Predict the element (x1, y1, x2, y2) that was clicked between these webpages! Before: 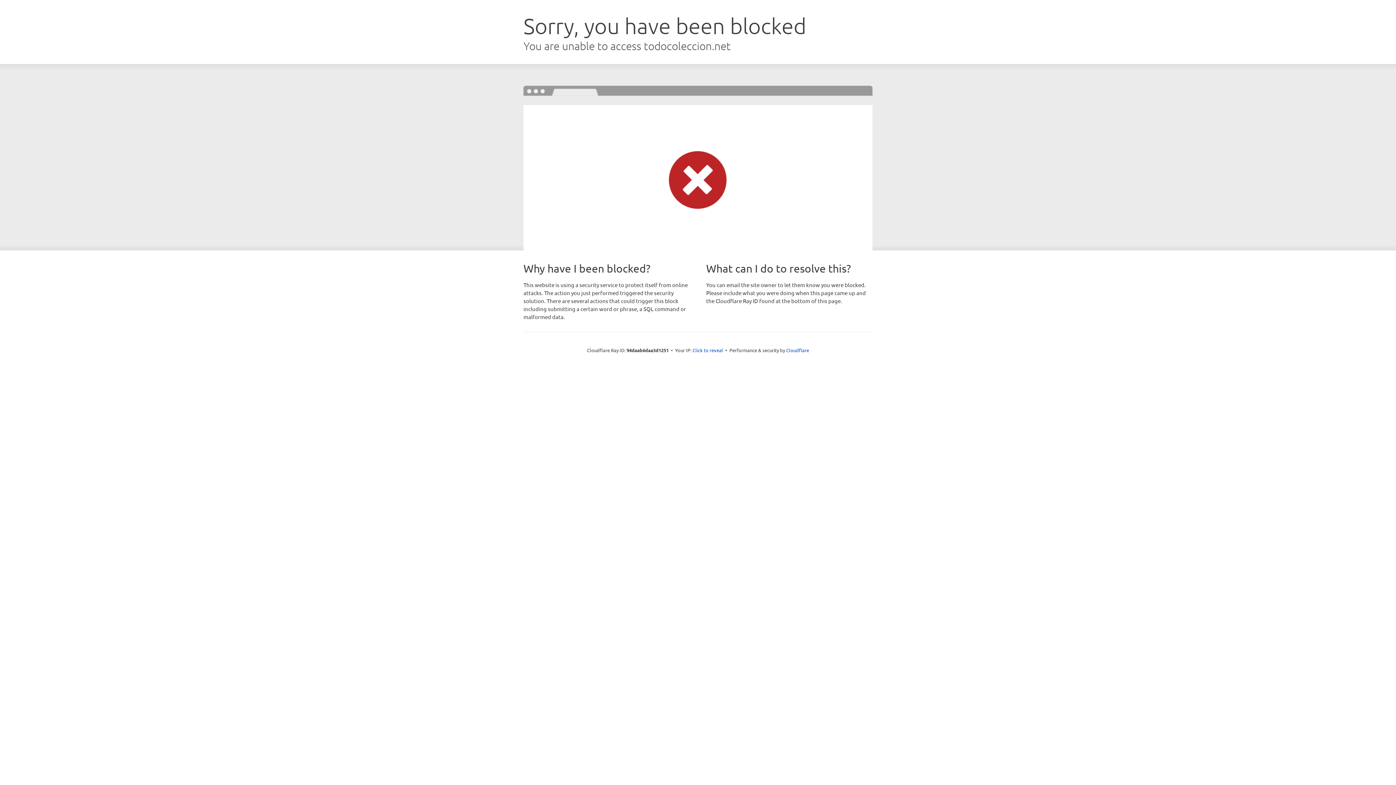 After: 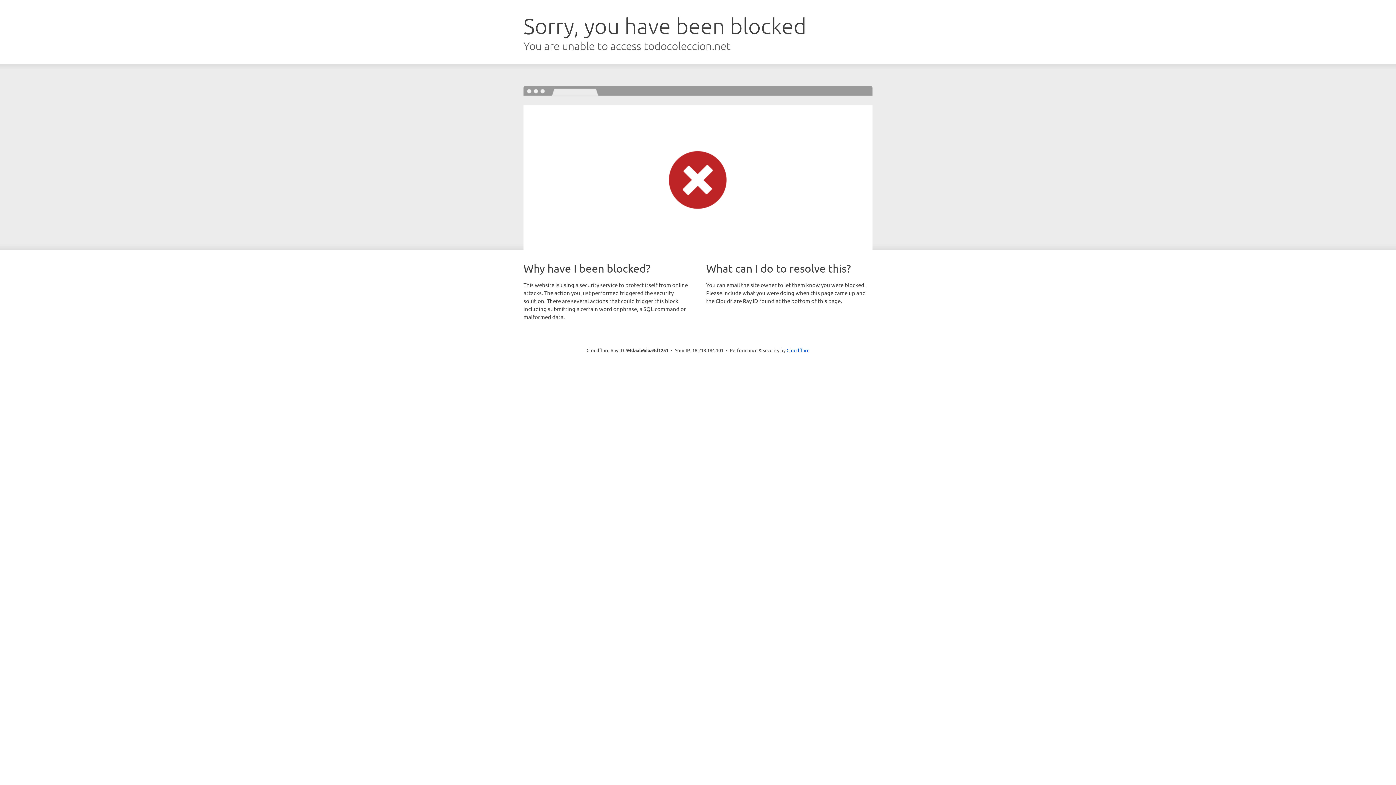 Action: label: Click to reveal bbox: (692, 346, 723, 353)